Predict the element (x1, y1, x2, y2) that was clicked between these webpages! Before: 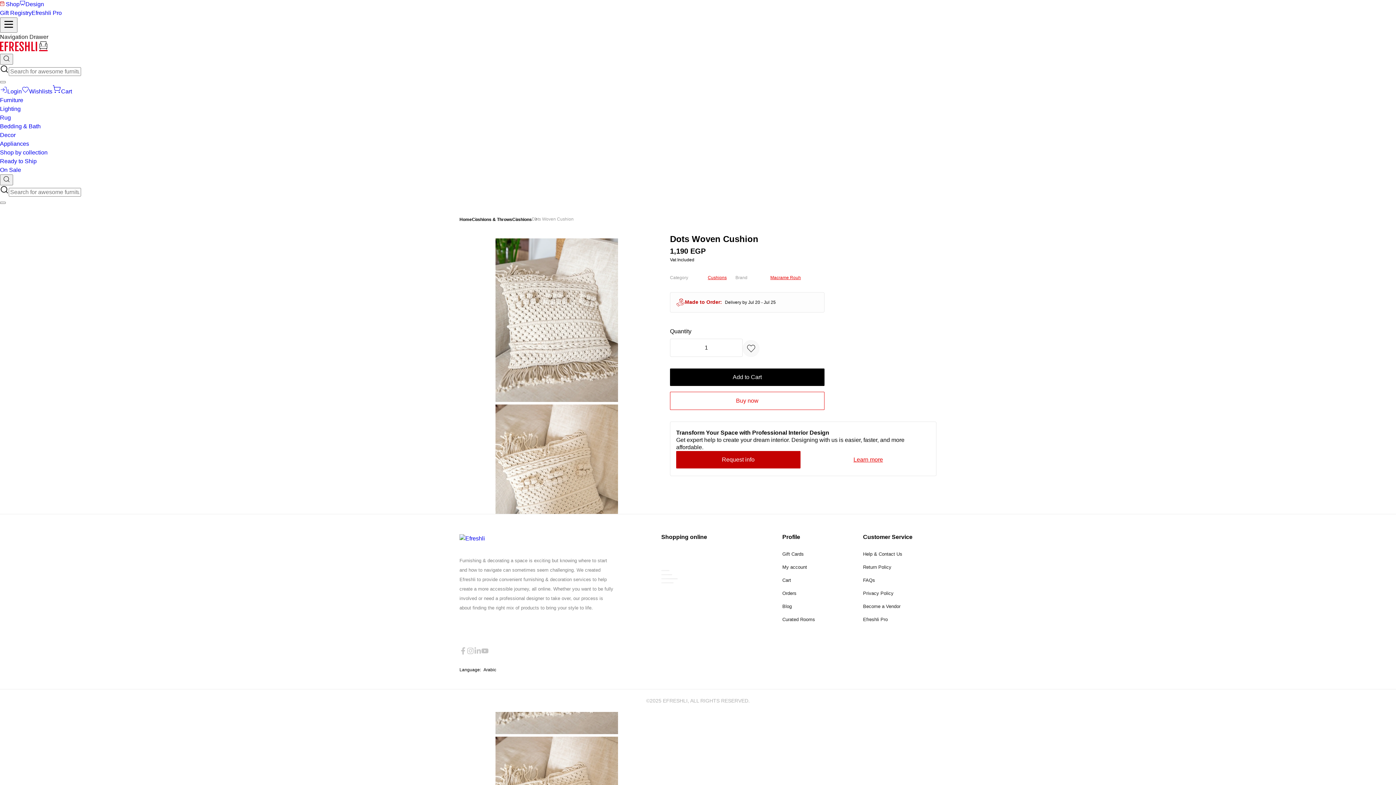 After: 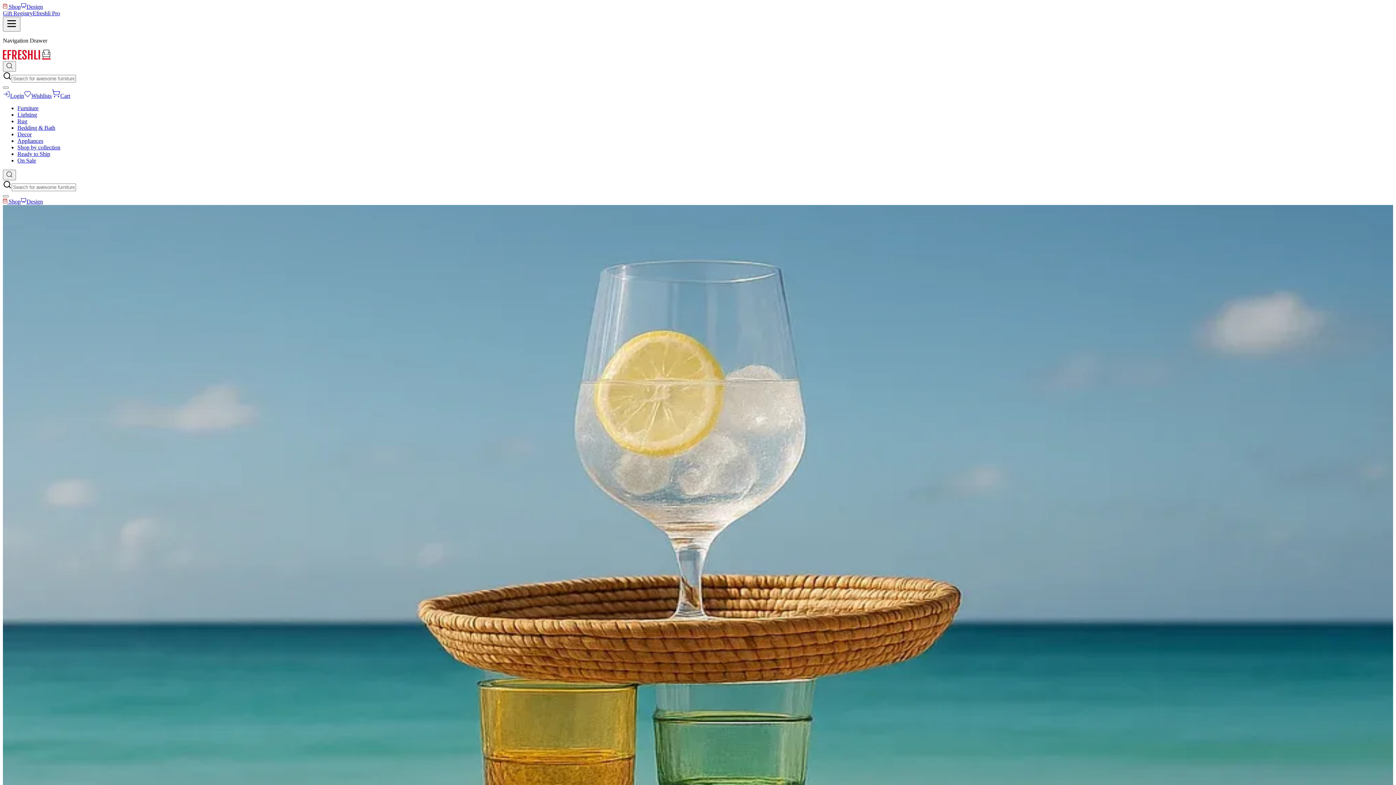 Action: bbox: (459, 217, 472, 222) label: Home